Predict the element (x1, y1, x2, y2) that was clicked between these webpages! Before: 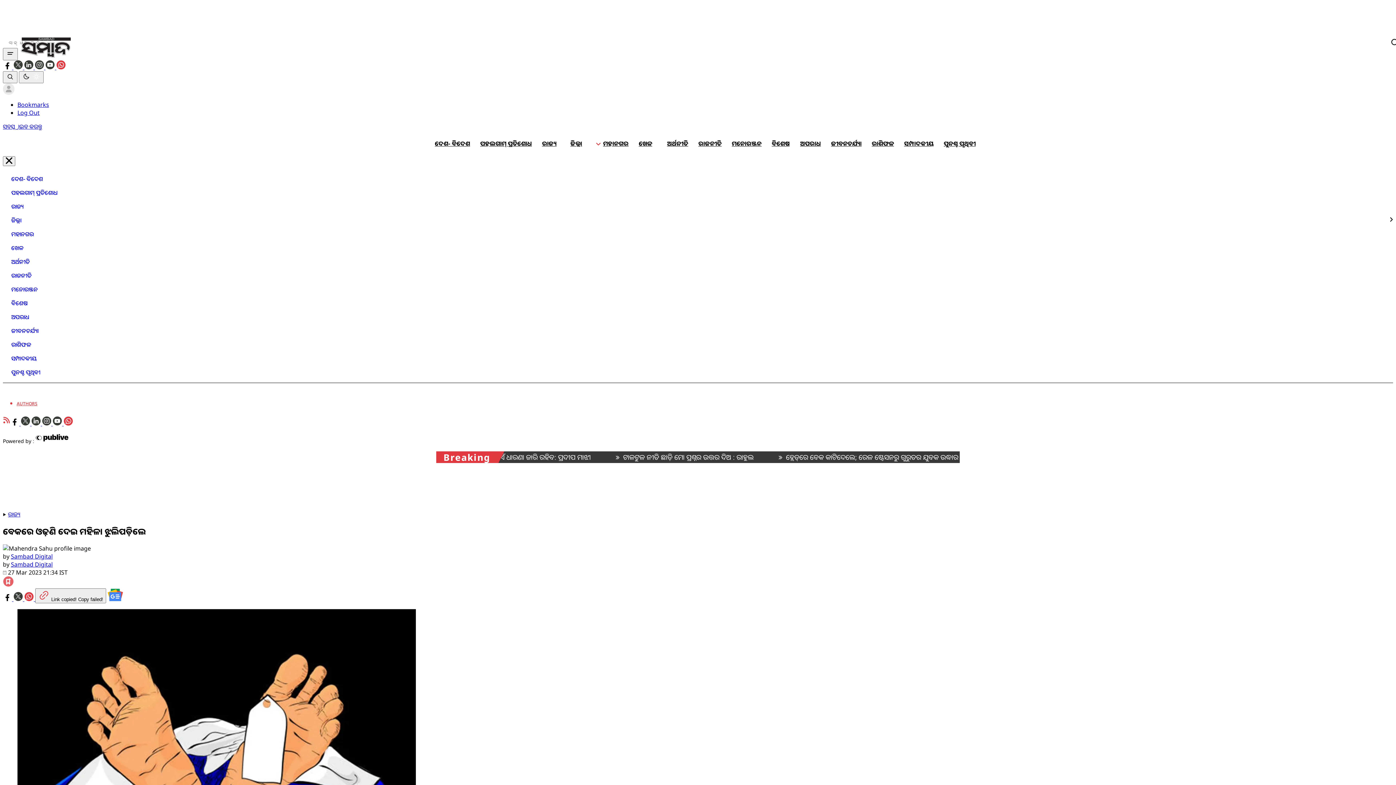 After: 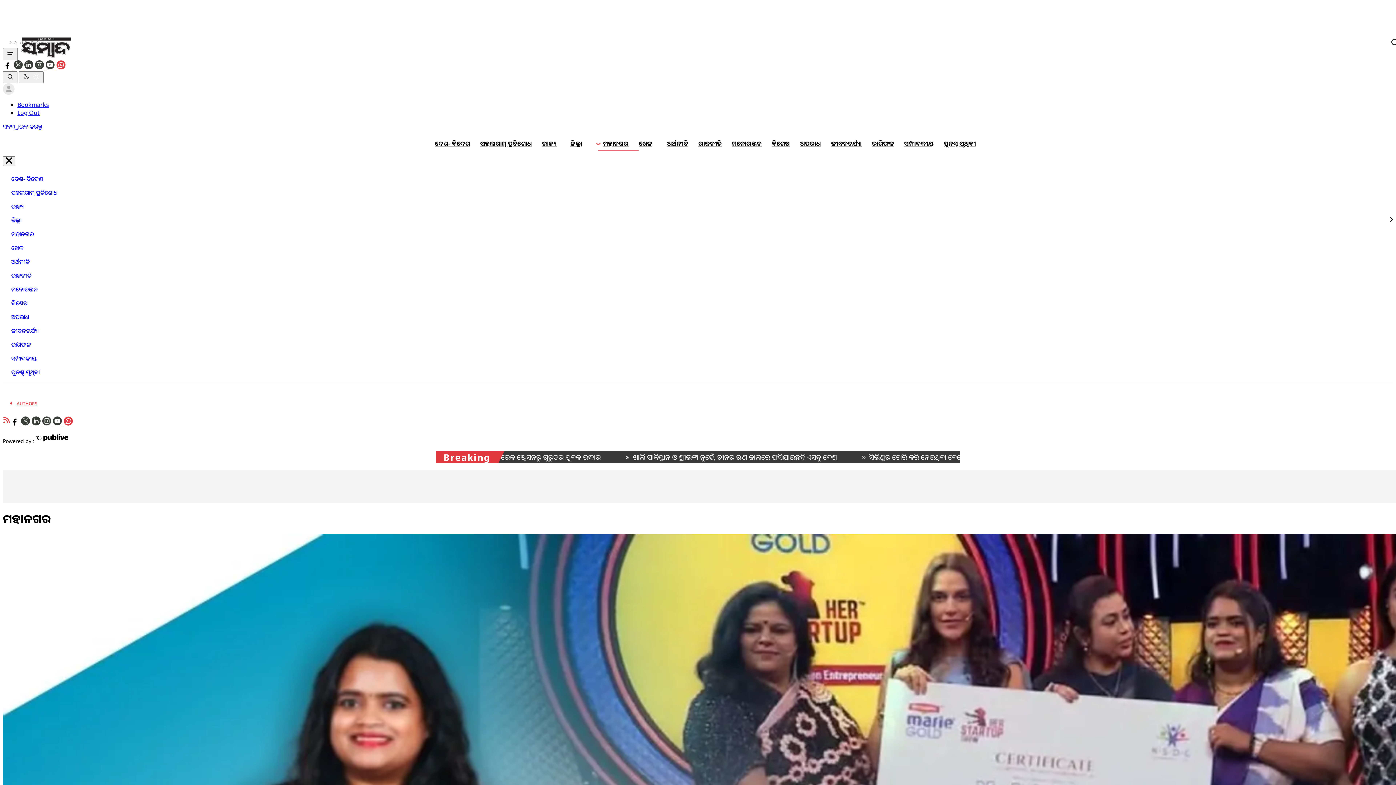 Action: bbox: (600, 135, 631, 151) label: ମହାନଗର